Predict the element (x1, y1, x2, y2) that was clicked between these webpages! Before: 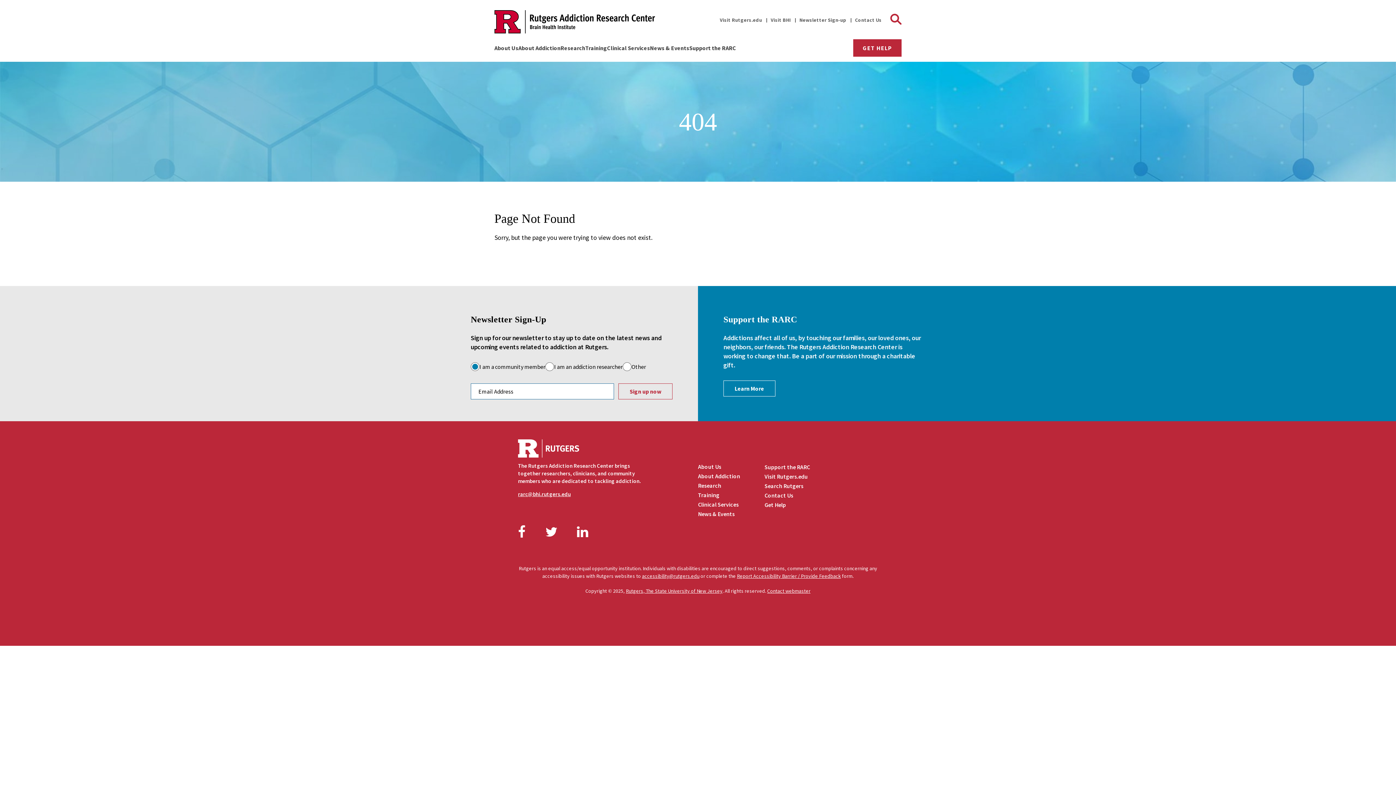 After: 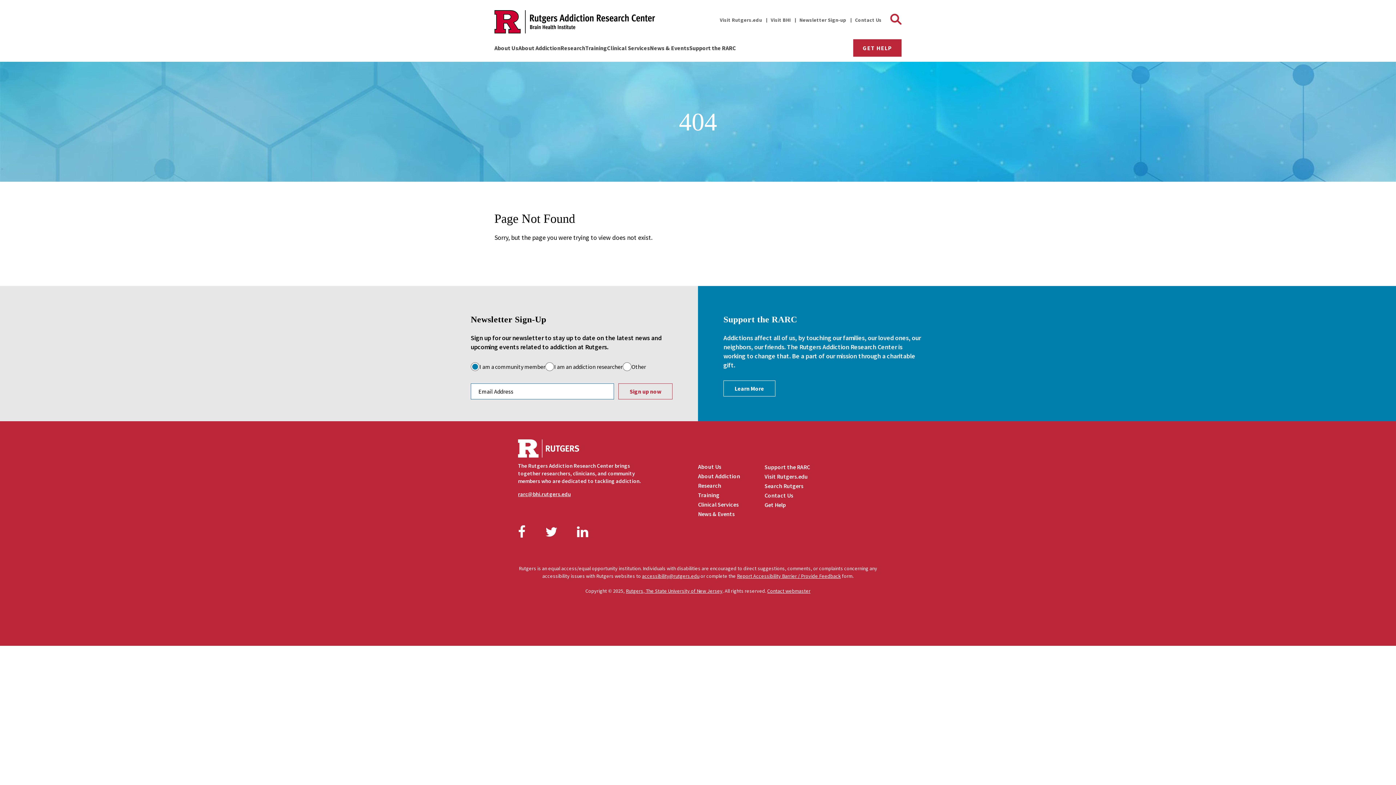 Action: label: GET HELP bbox: (853, 39, 901, 56)